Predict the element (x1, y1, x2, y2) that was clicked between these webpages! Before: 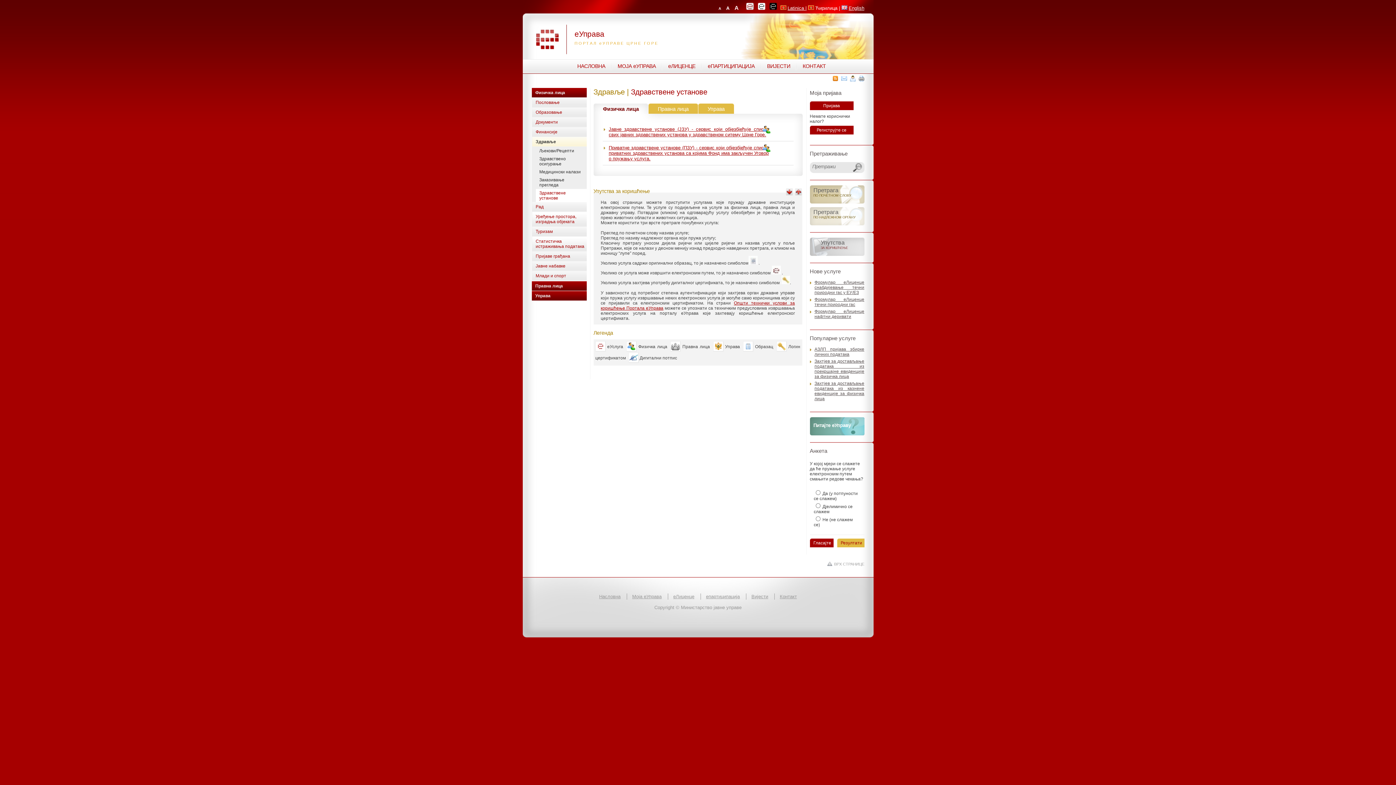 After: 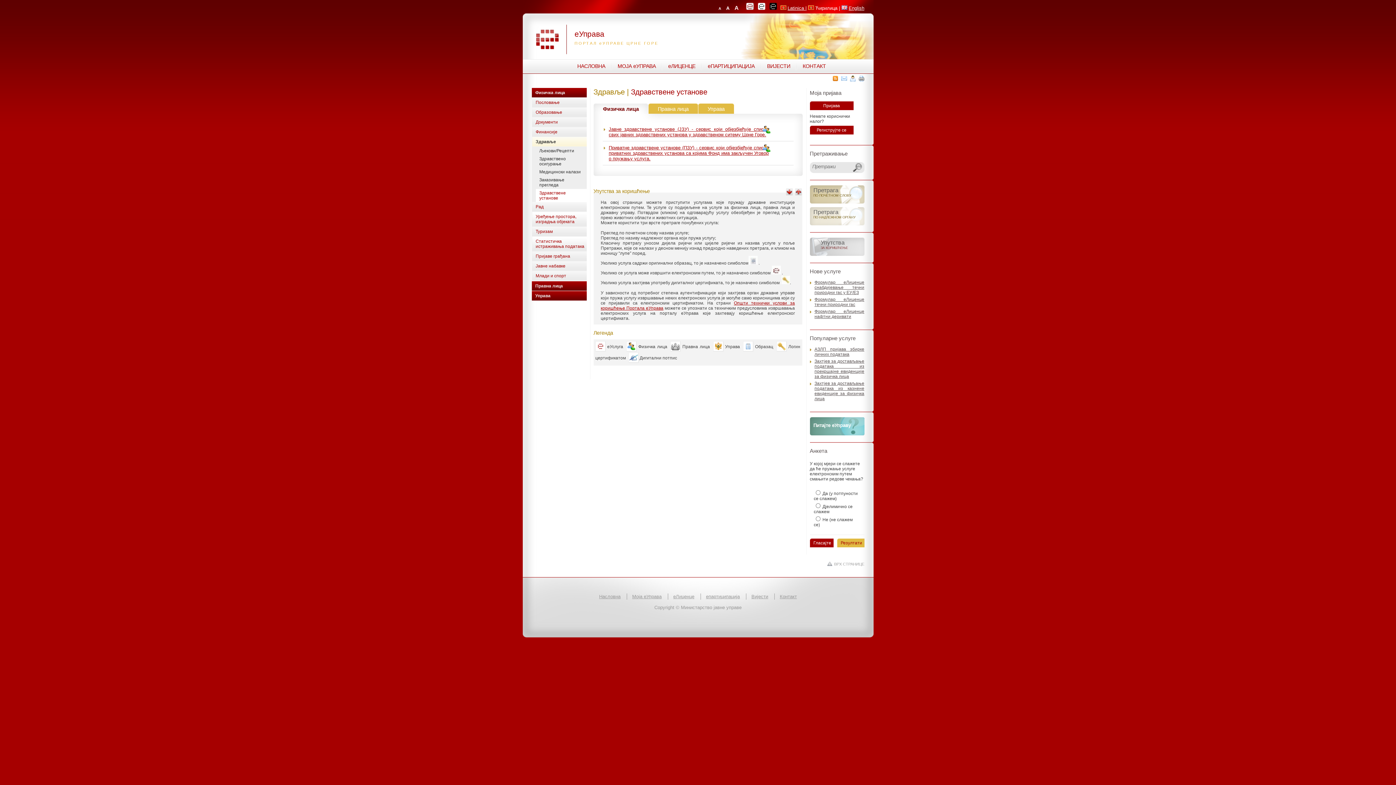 Action: bbox: (716, 5, 723, 11) label: A